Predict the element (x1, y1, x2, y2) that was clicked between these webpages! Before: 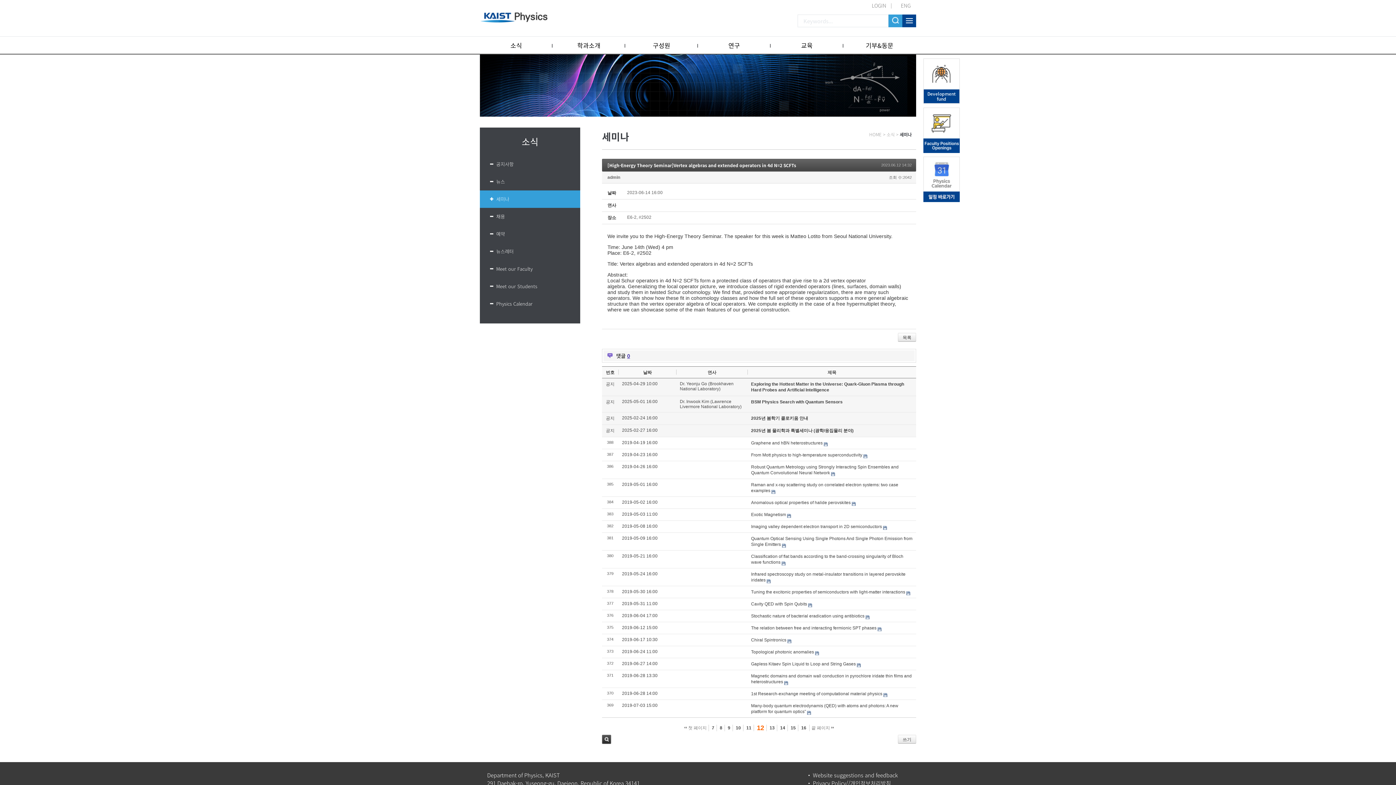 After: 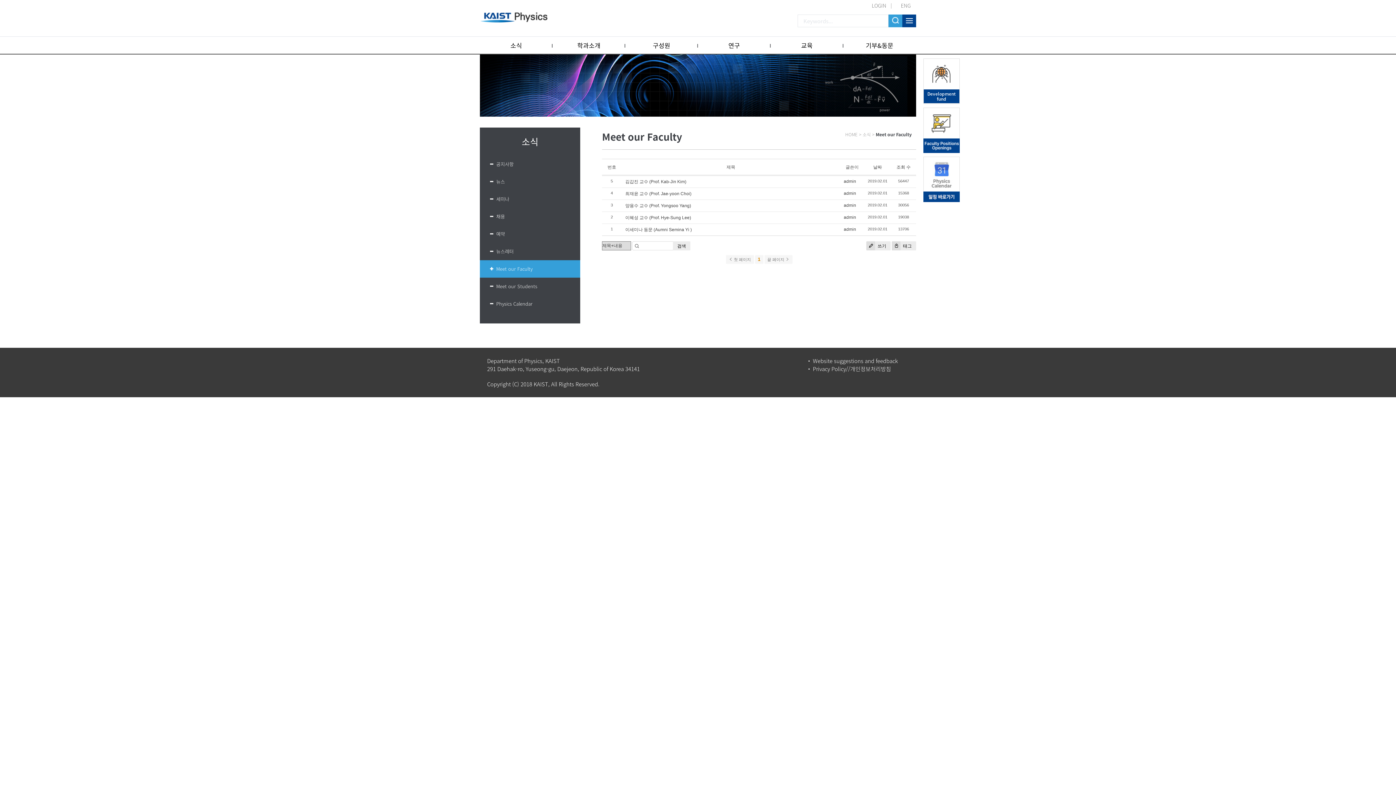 Action: label: Meet our Faculty bbox: (480, 260, 580, 277)